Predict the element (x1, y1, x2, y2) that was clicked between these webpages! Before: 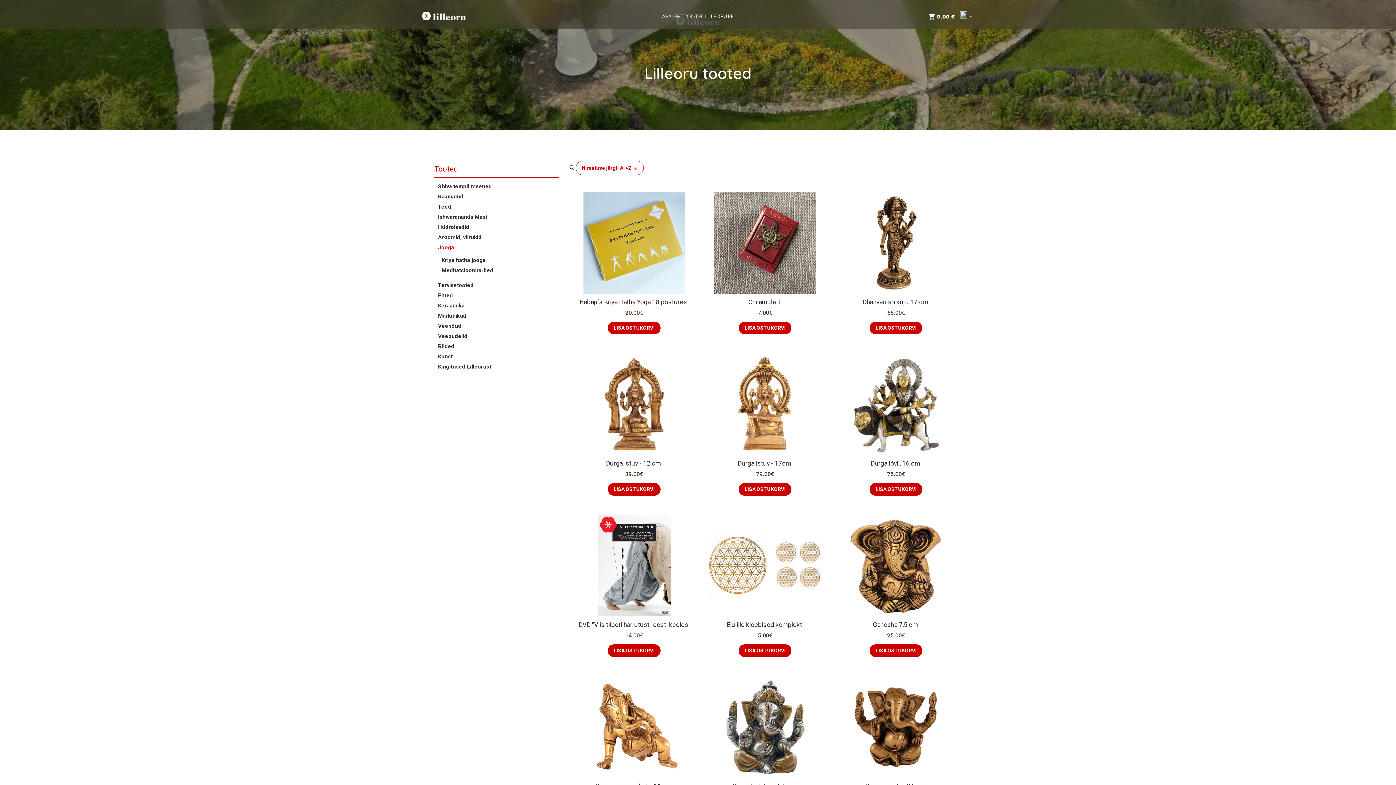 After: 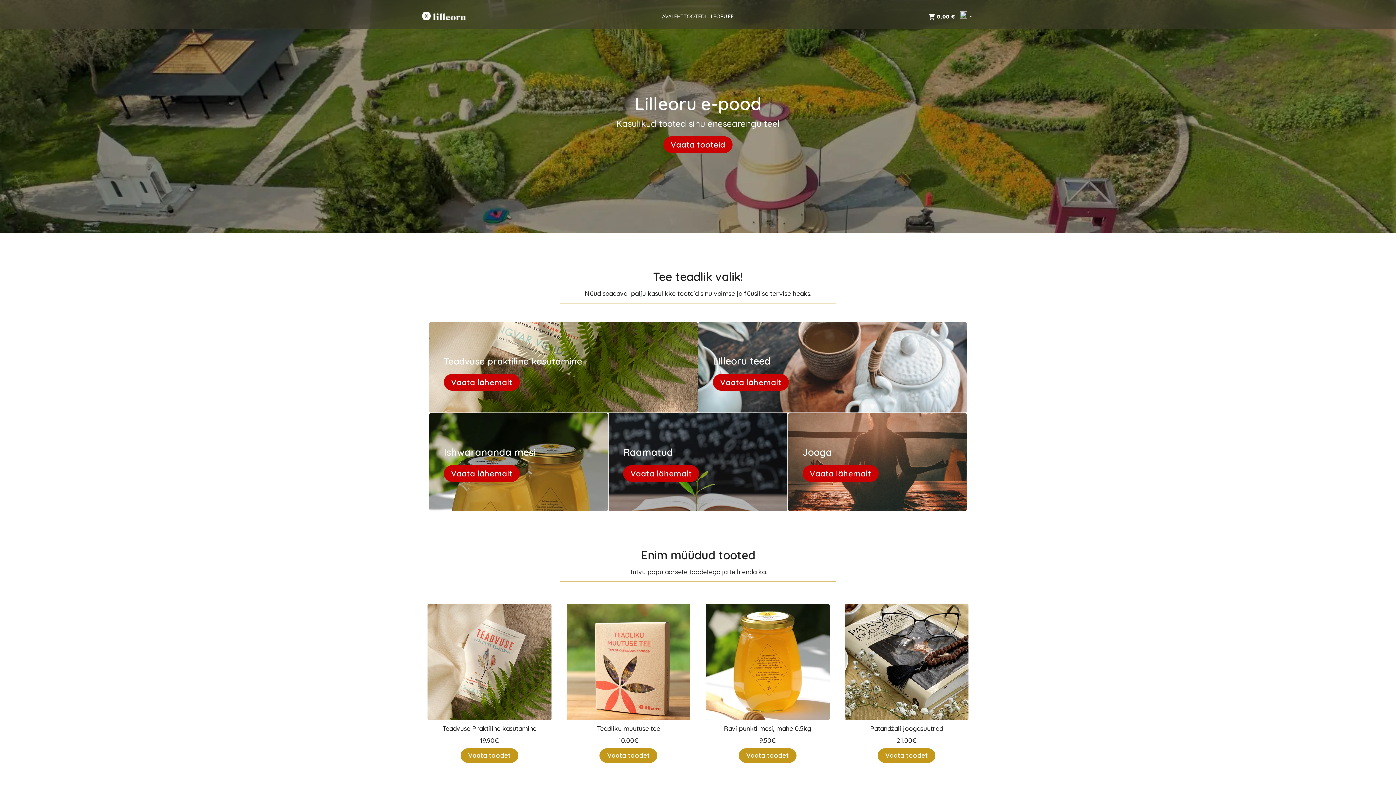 Action: label: AVALEHT bbox: (662, 13, 683, 19)